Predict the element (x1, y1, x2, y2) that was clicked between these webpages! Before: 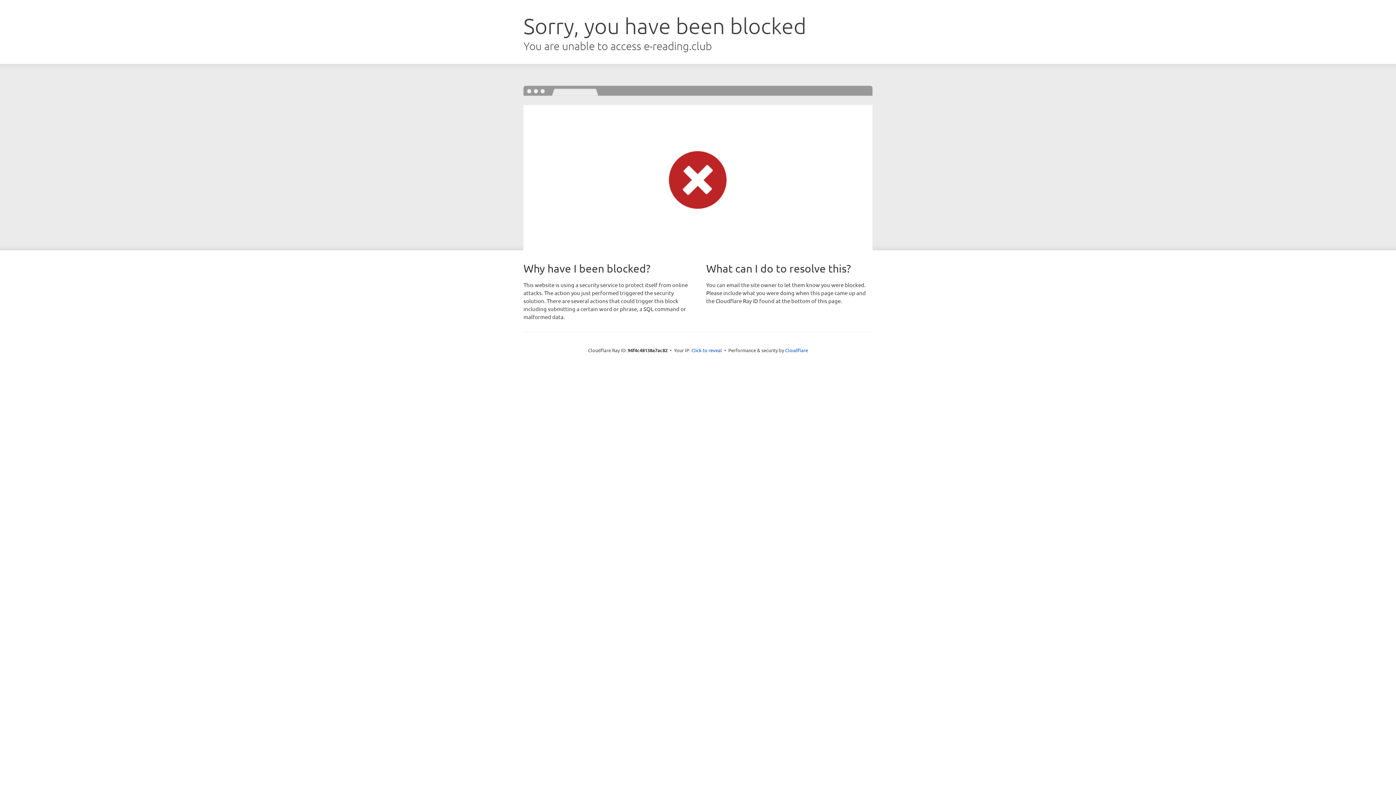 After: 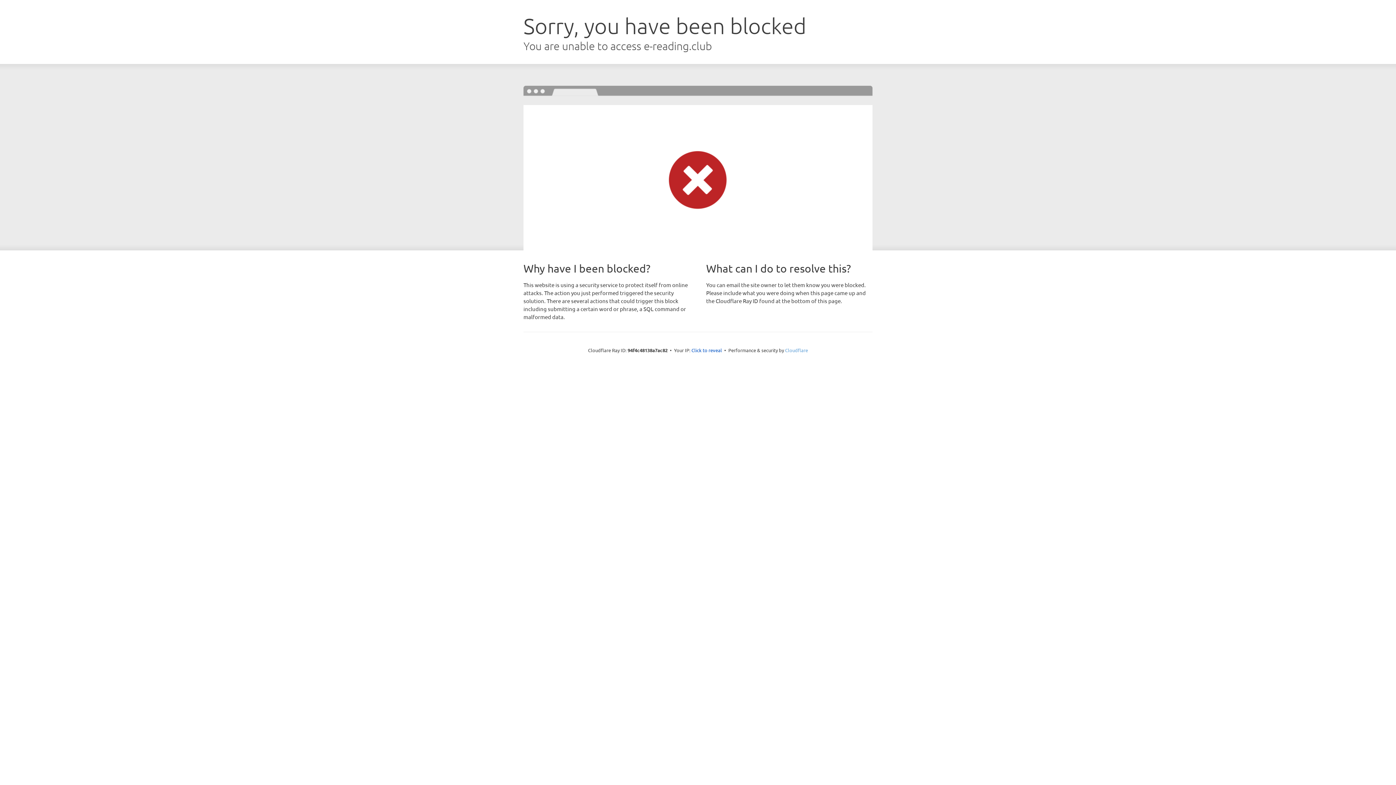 Action: label: Cloudflare bbox: (785, 347, 808, 353)